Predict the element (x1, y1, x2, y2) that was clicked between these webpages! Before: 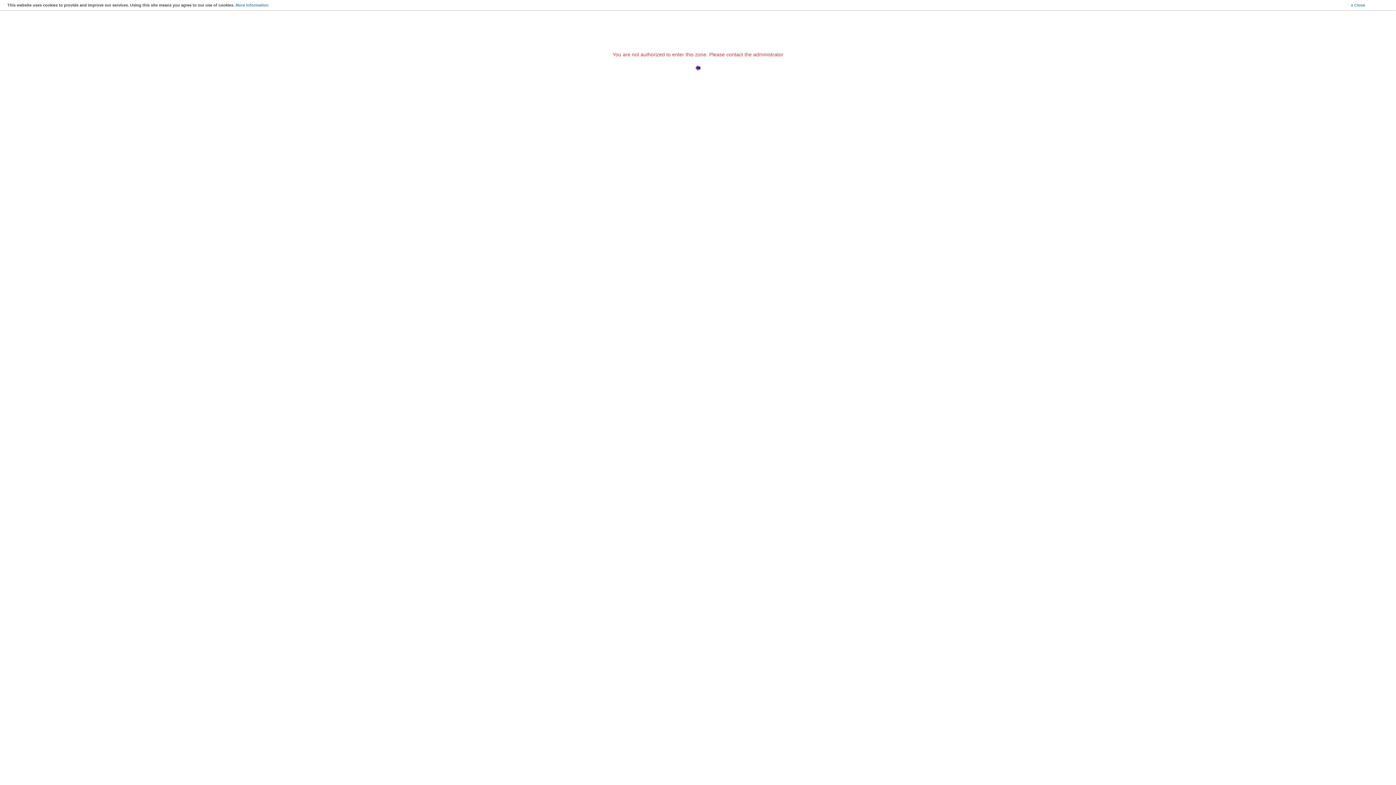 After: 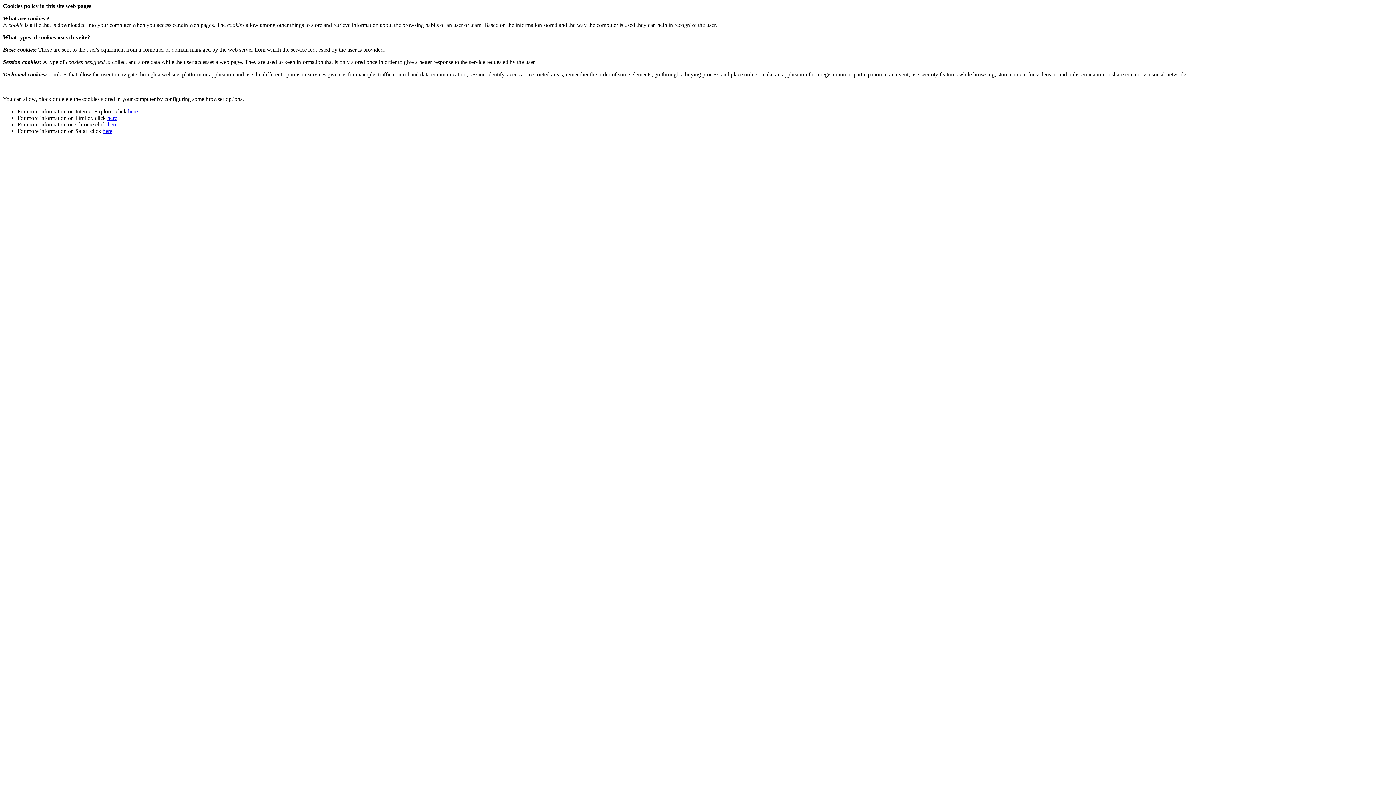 Action: bbox: (235, 2, 268, 7) label: More information